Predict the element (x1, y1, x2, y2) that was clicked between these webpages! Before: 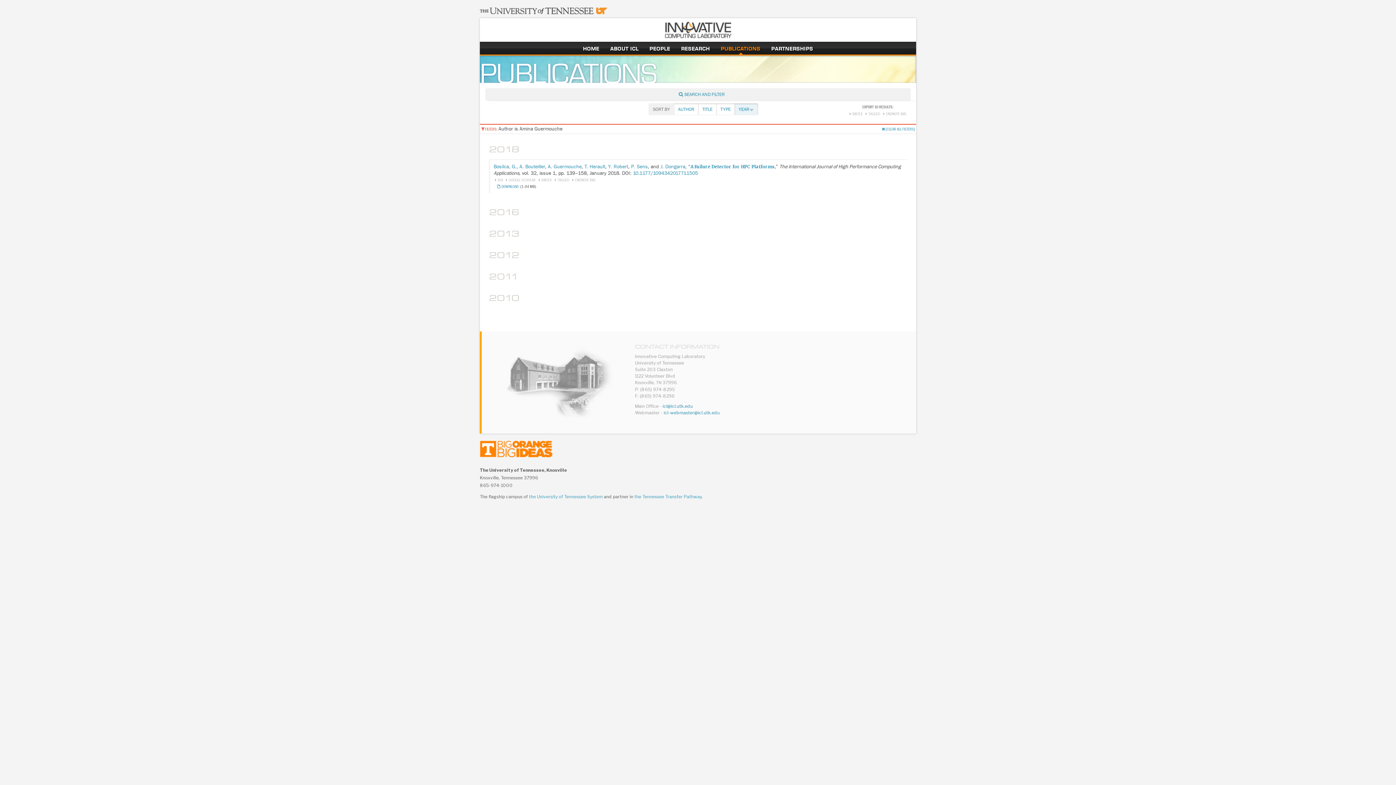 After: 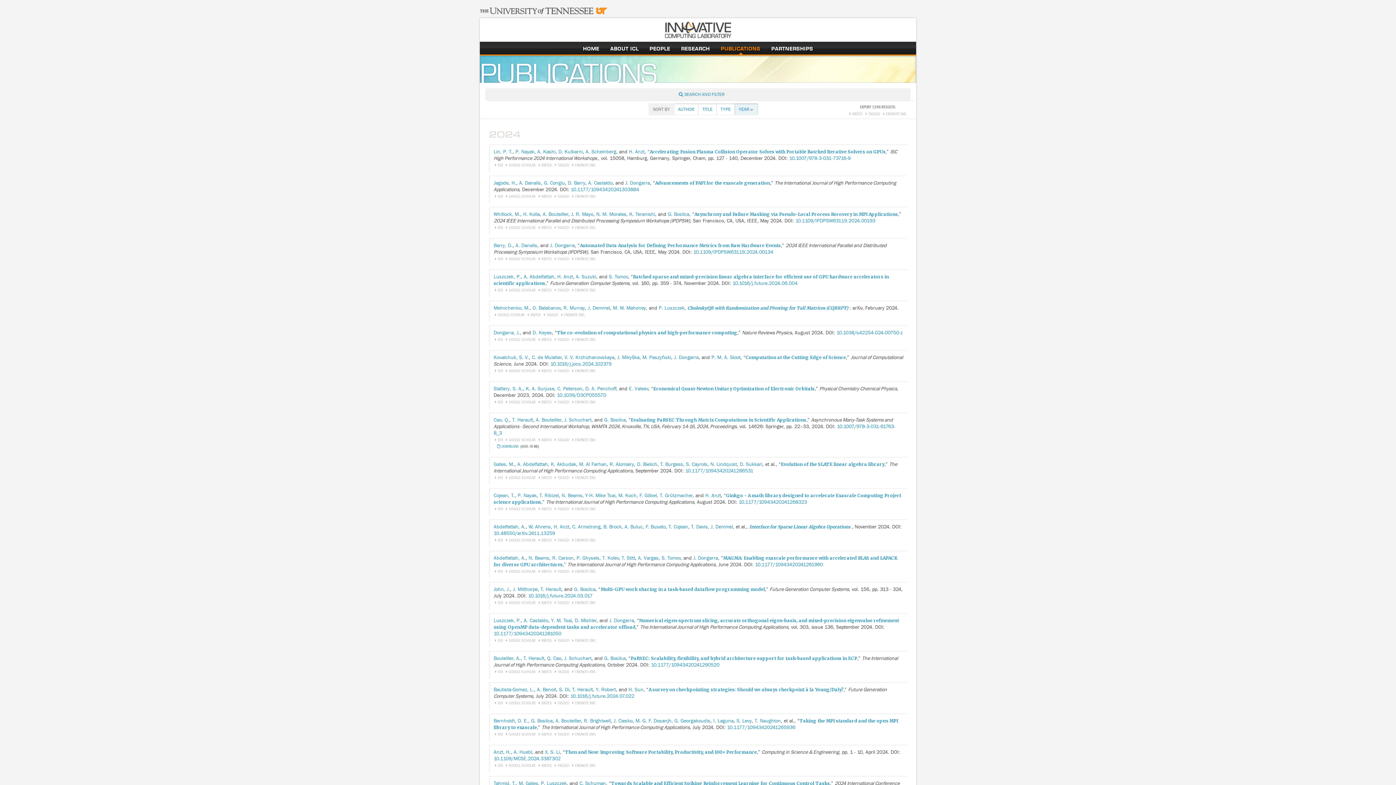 Action: bbox: (720, 44, 760, 52) label: publications